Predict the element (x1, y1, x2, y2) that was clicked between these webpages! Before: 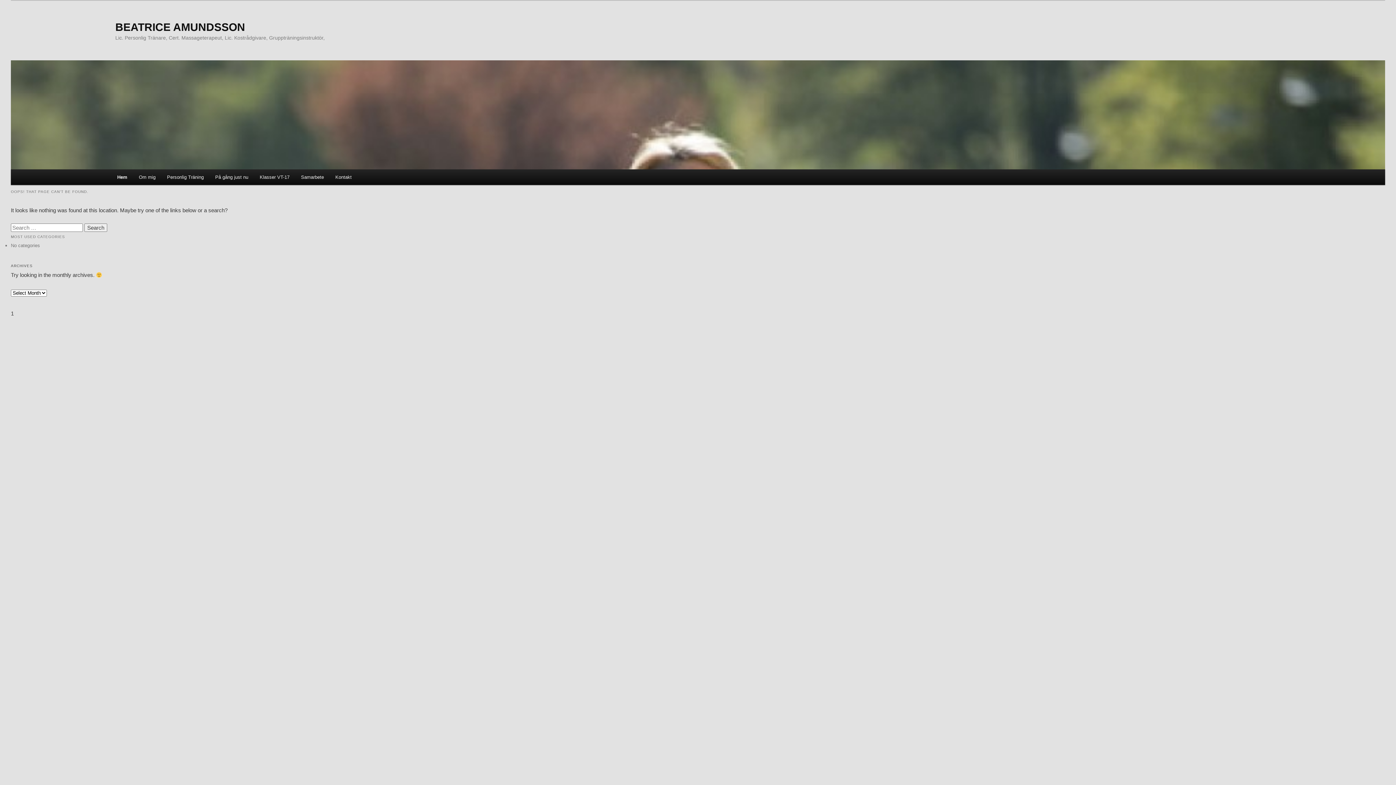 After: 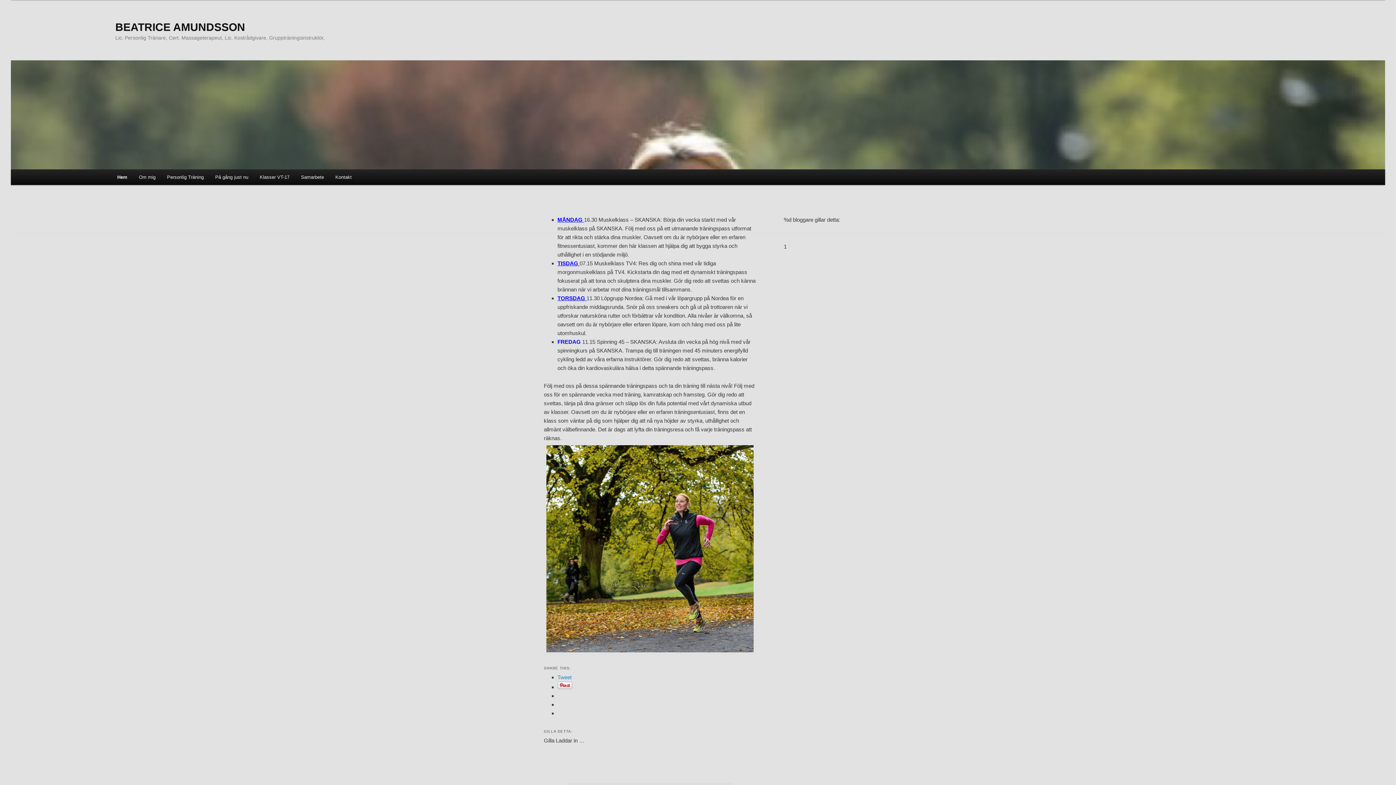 Action: bbox: (254, 169, 295, 185) label: Klasser VT-17